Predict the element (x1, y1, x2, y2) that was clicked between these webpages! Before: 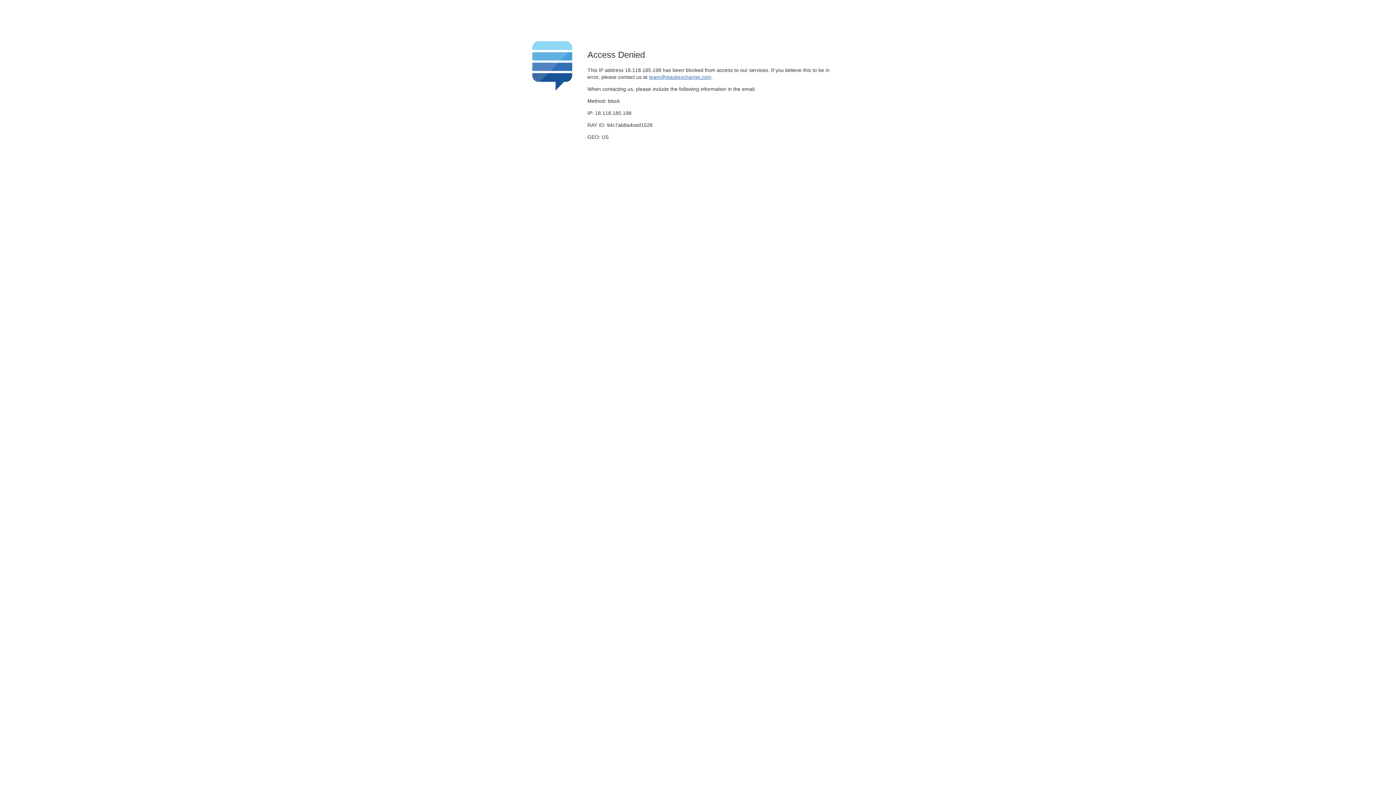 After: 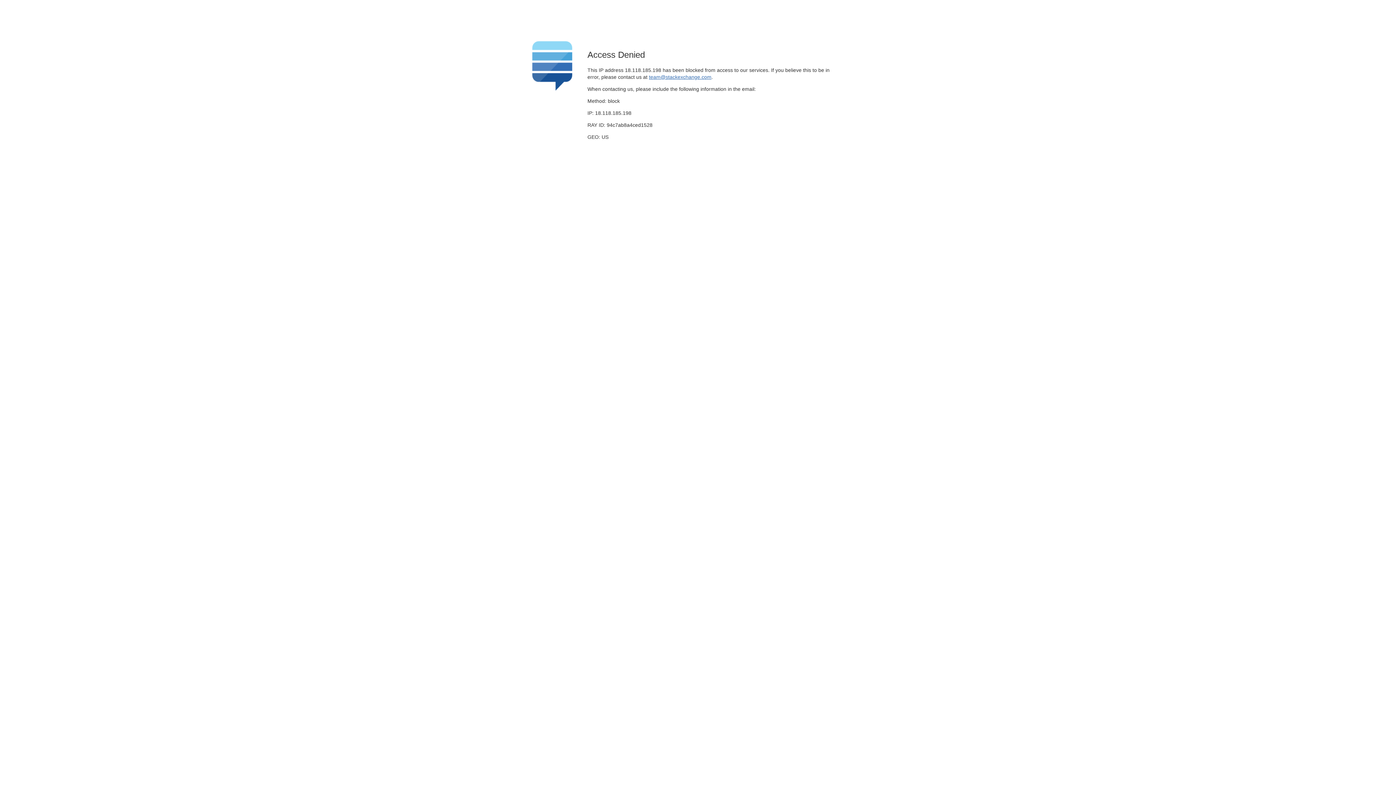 Action: bbox: (649, 74, 711, 79) label: team@stackexchange.com